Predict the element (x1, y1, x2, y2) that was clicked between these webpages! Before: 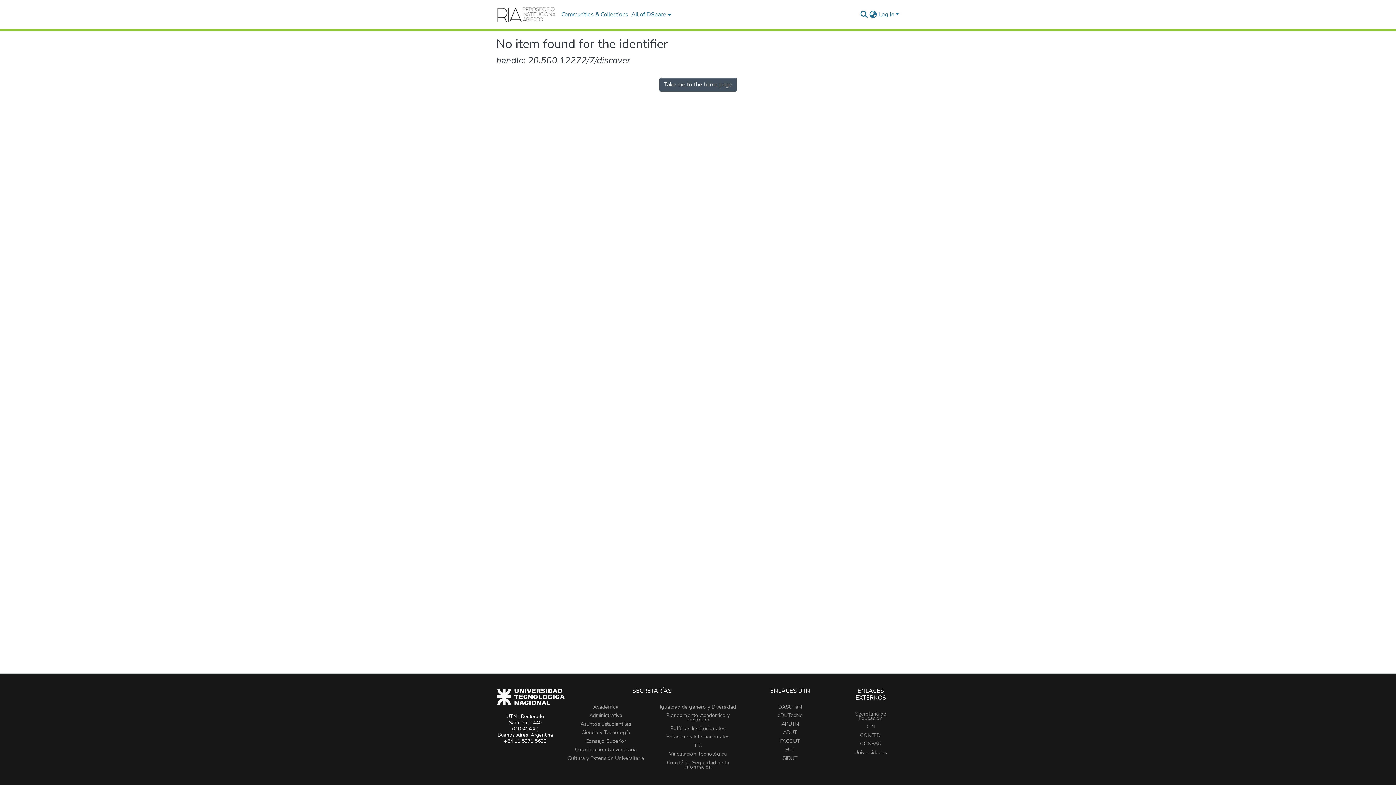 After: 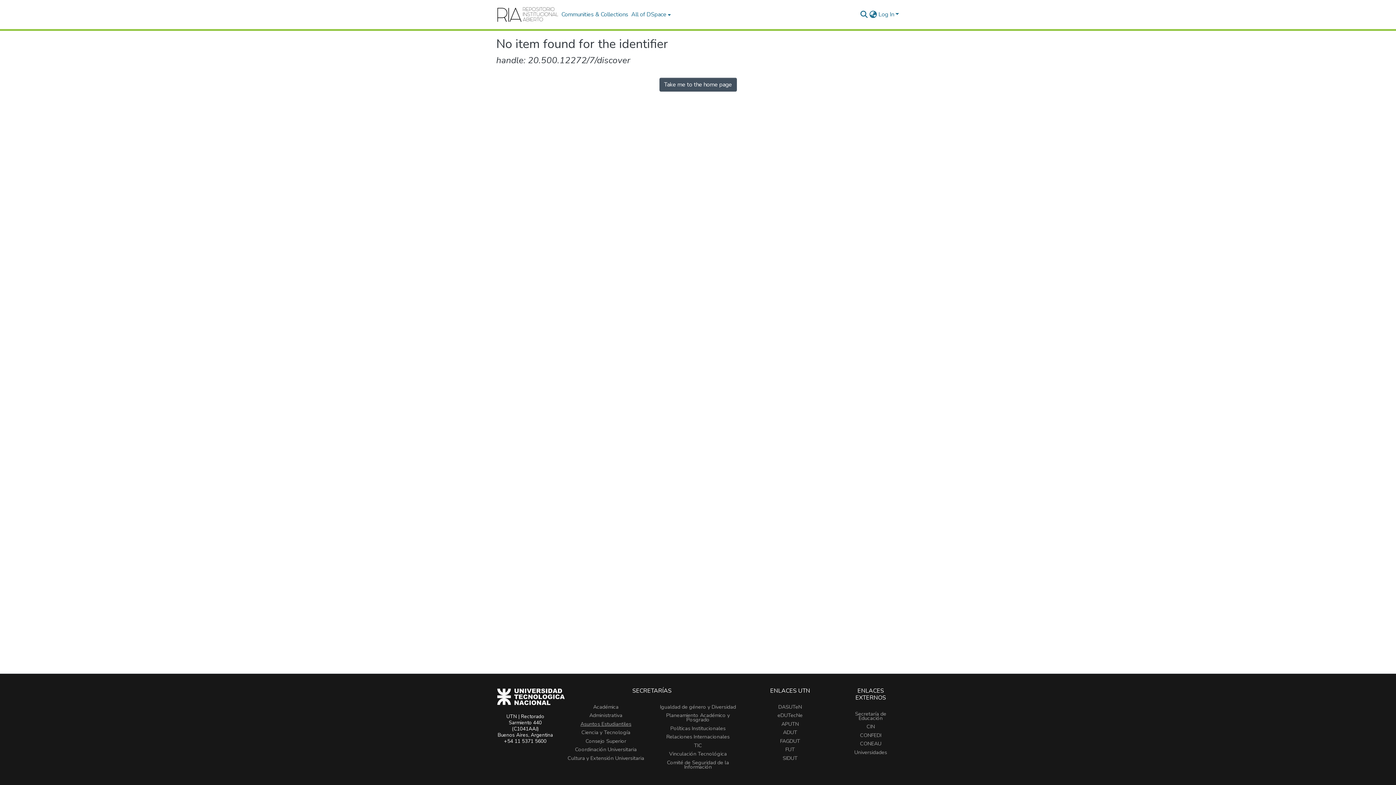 Action: bbox: (580, 720, 631, 727) label: Asuntos Estudiantiles